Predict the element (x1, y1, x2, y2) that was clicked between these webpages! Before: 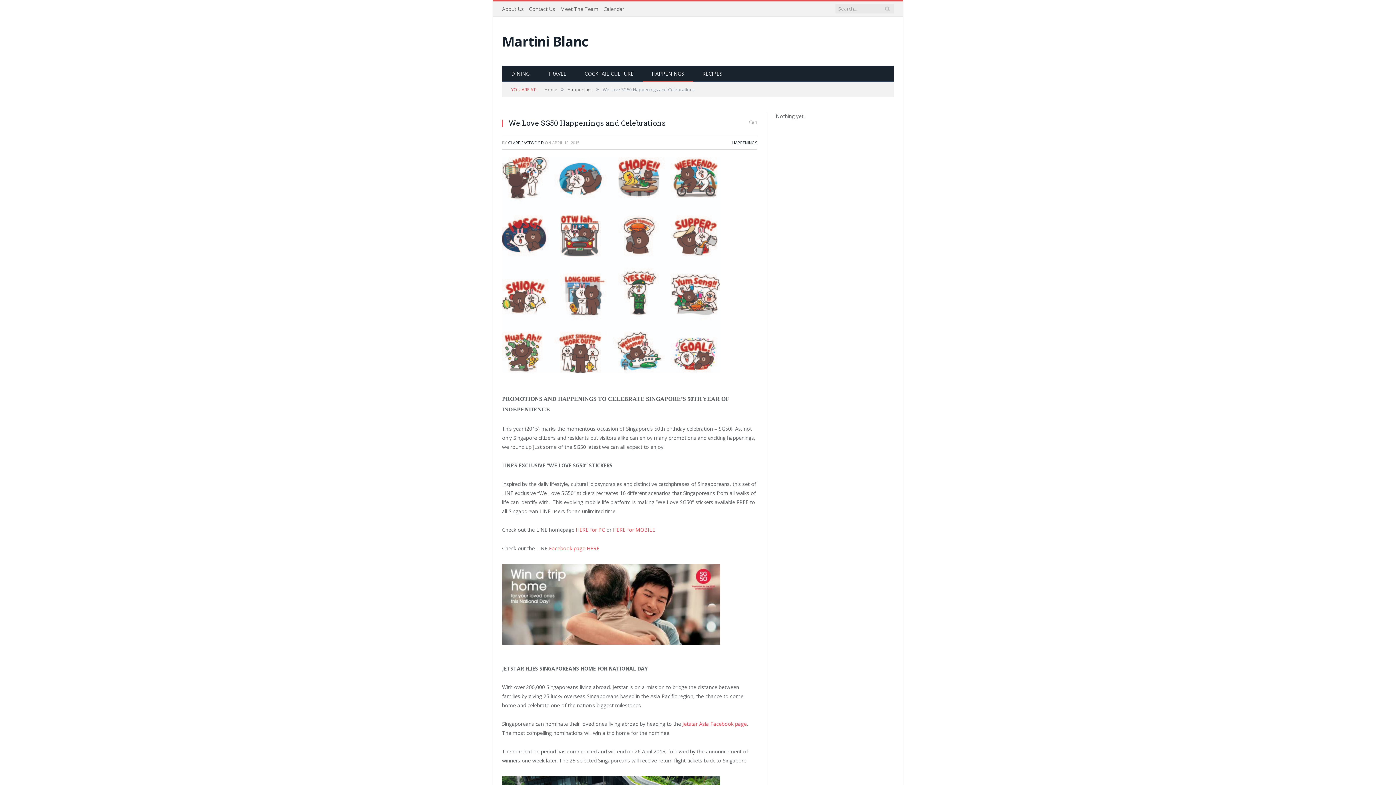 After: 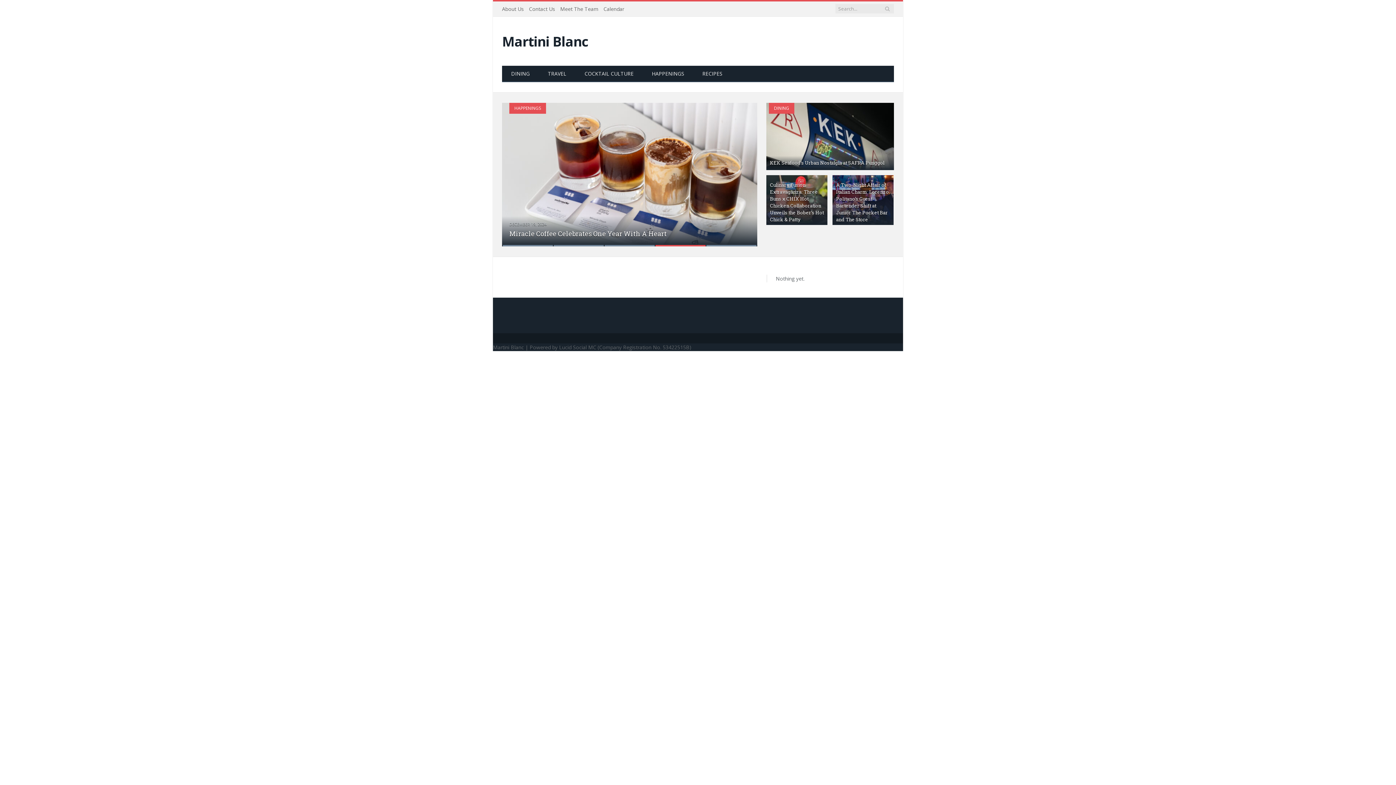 Action: bbox: (502, 32, 588, 50) label: Martini Blanc